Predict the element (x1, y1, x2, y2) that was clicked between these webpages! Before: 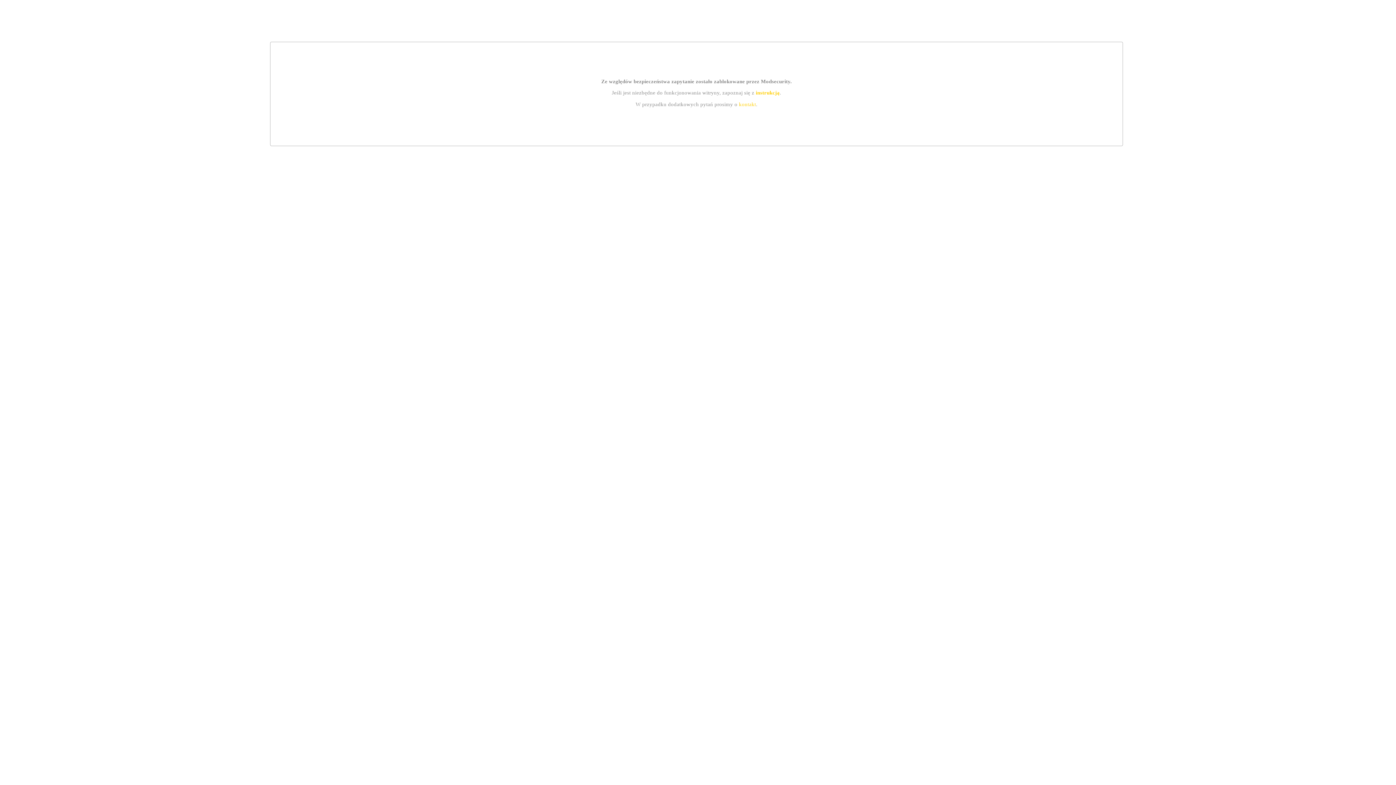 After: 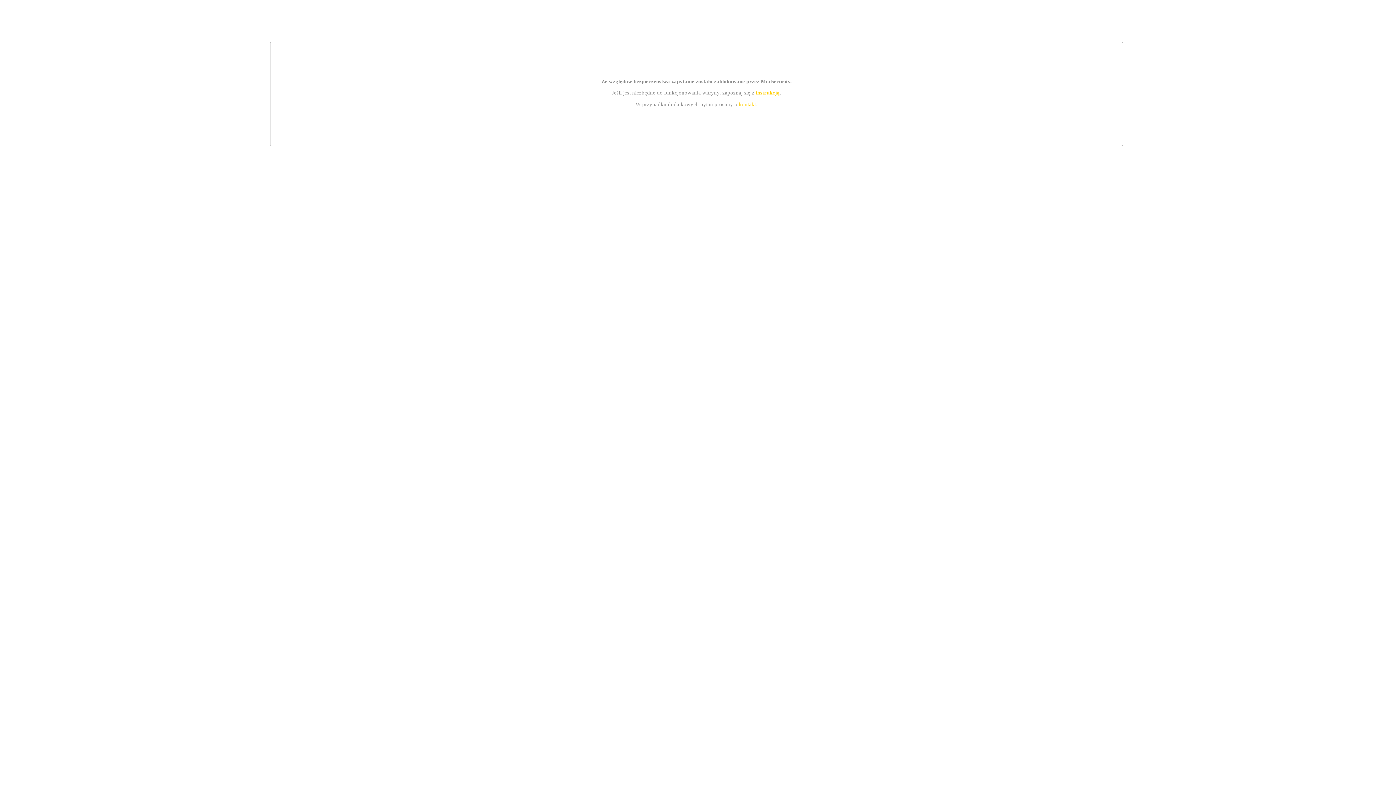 Action: label: kontakt bbox: (739, 101, 756, 107)